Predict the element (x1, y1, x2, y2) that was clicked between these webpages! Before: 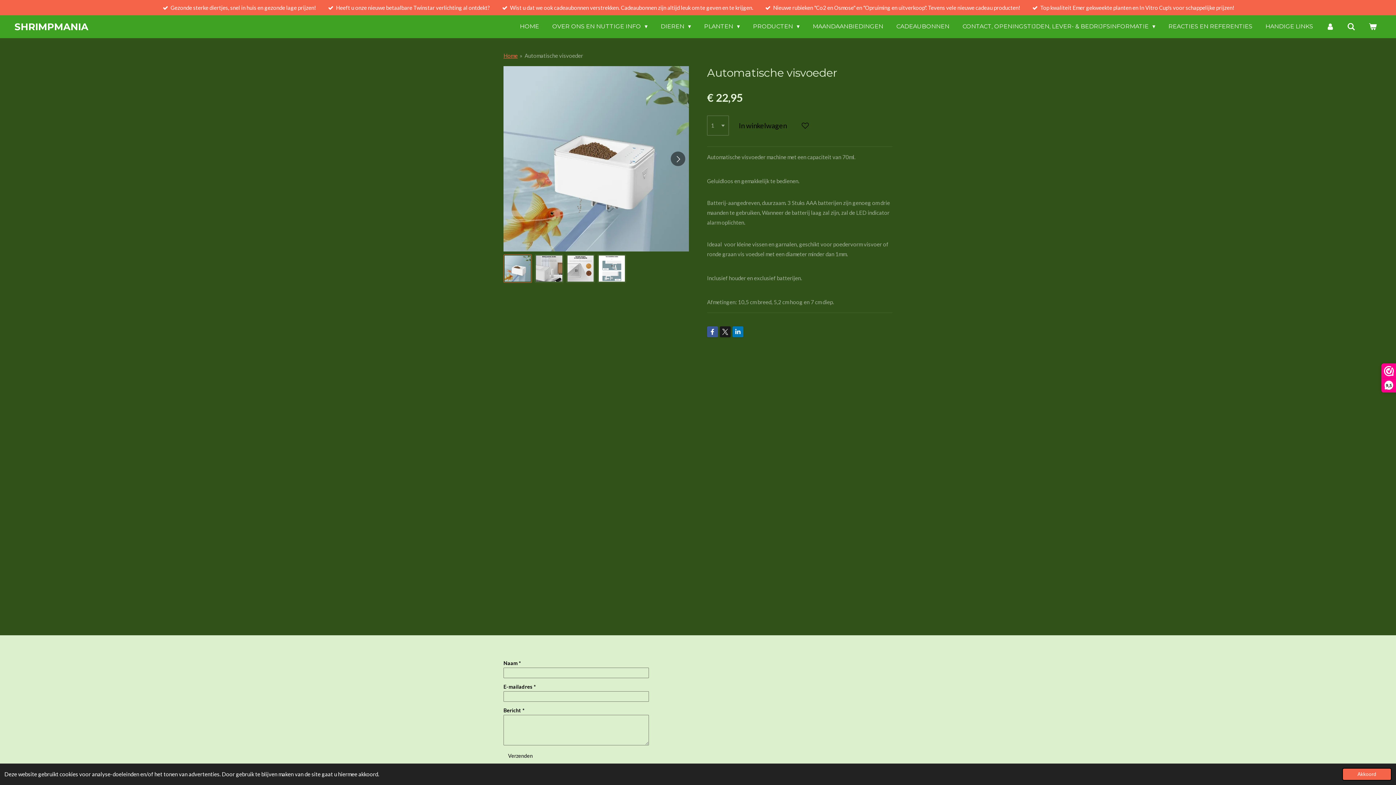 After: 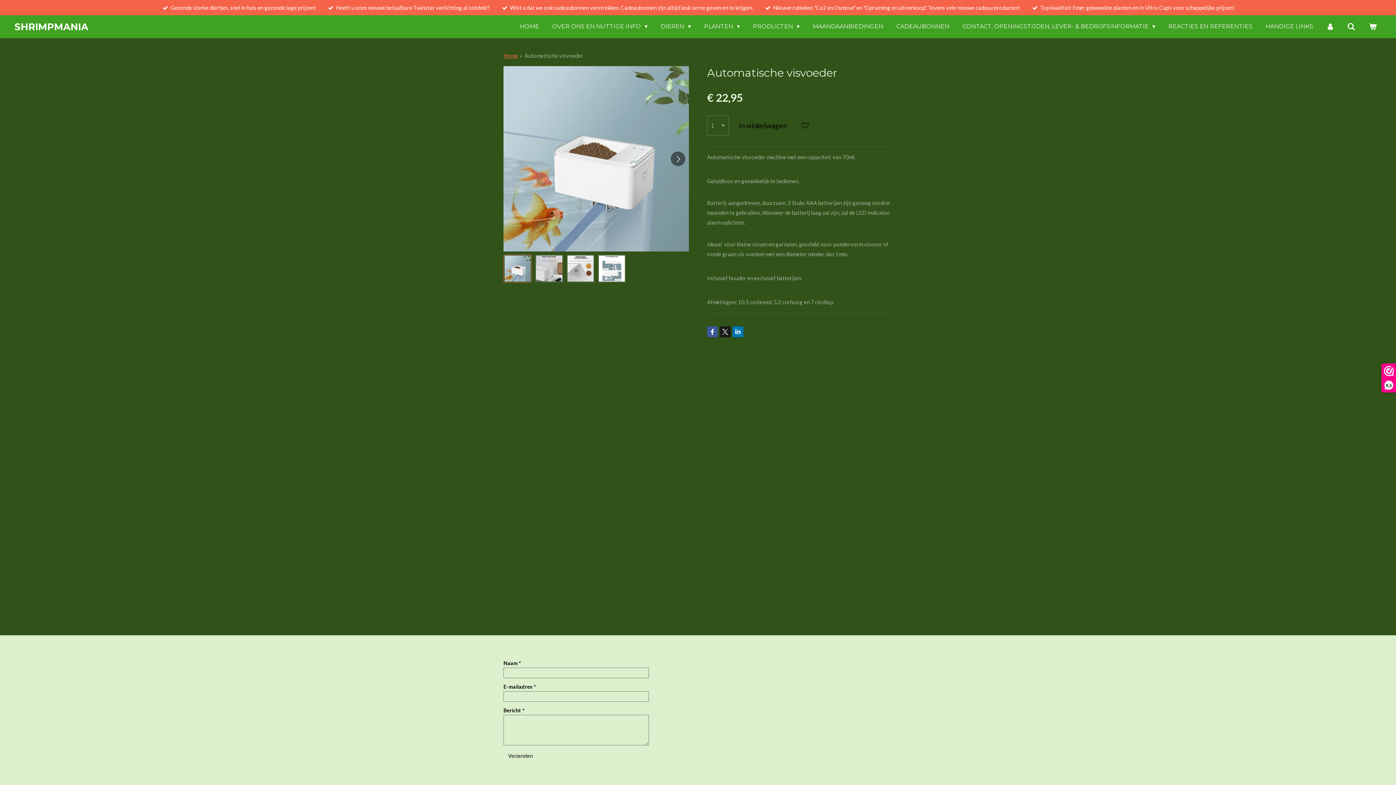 Action: bbox: (1342, 768, 1392, 781) label: dismiss cookie message